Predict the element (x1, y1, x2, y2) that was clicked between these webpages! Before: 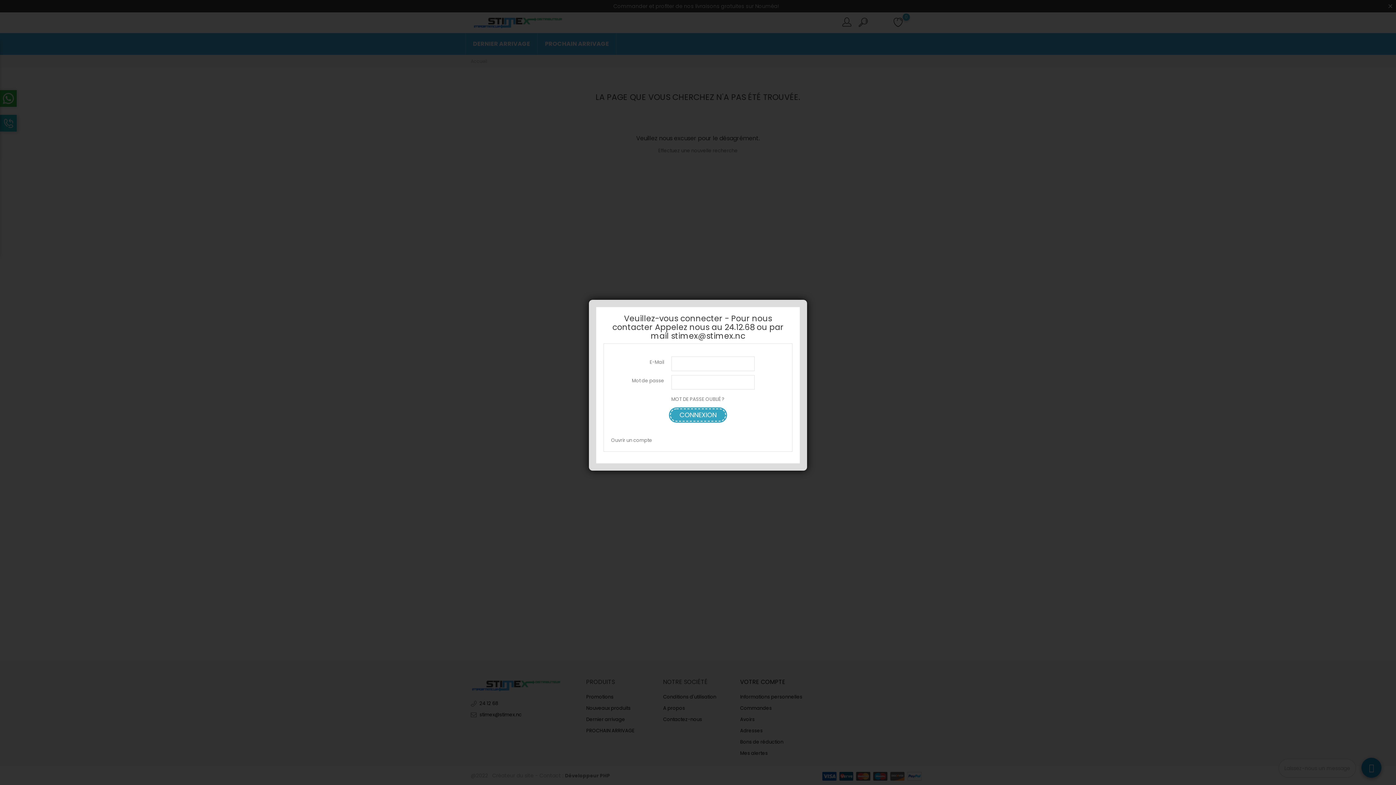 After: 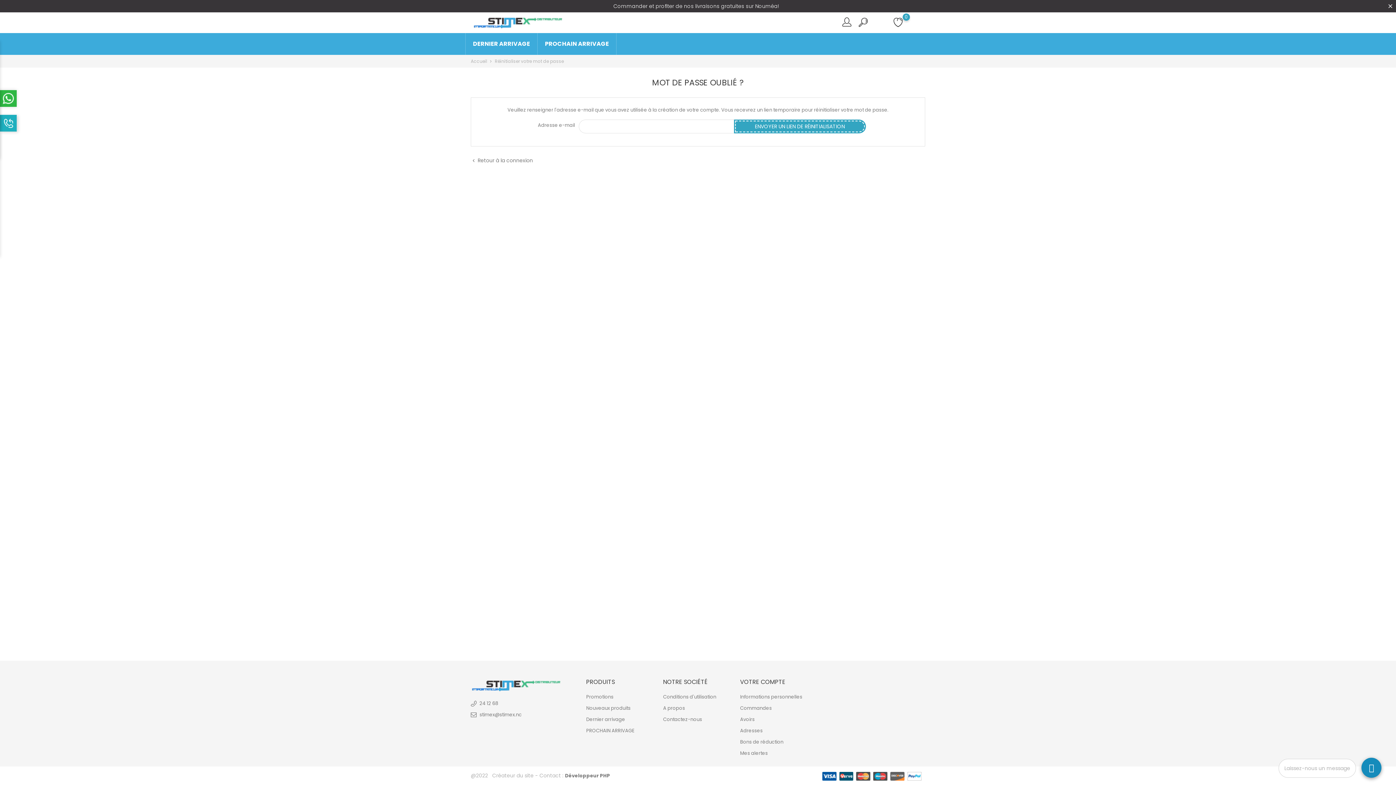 Action: bbox: (671, 396, 724, 402) label: MOT DE PASSE OUBLIÉ ?